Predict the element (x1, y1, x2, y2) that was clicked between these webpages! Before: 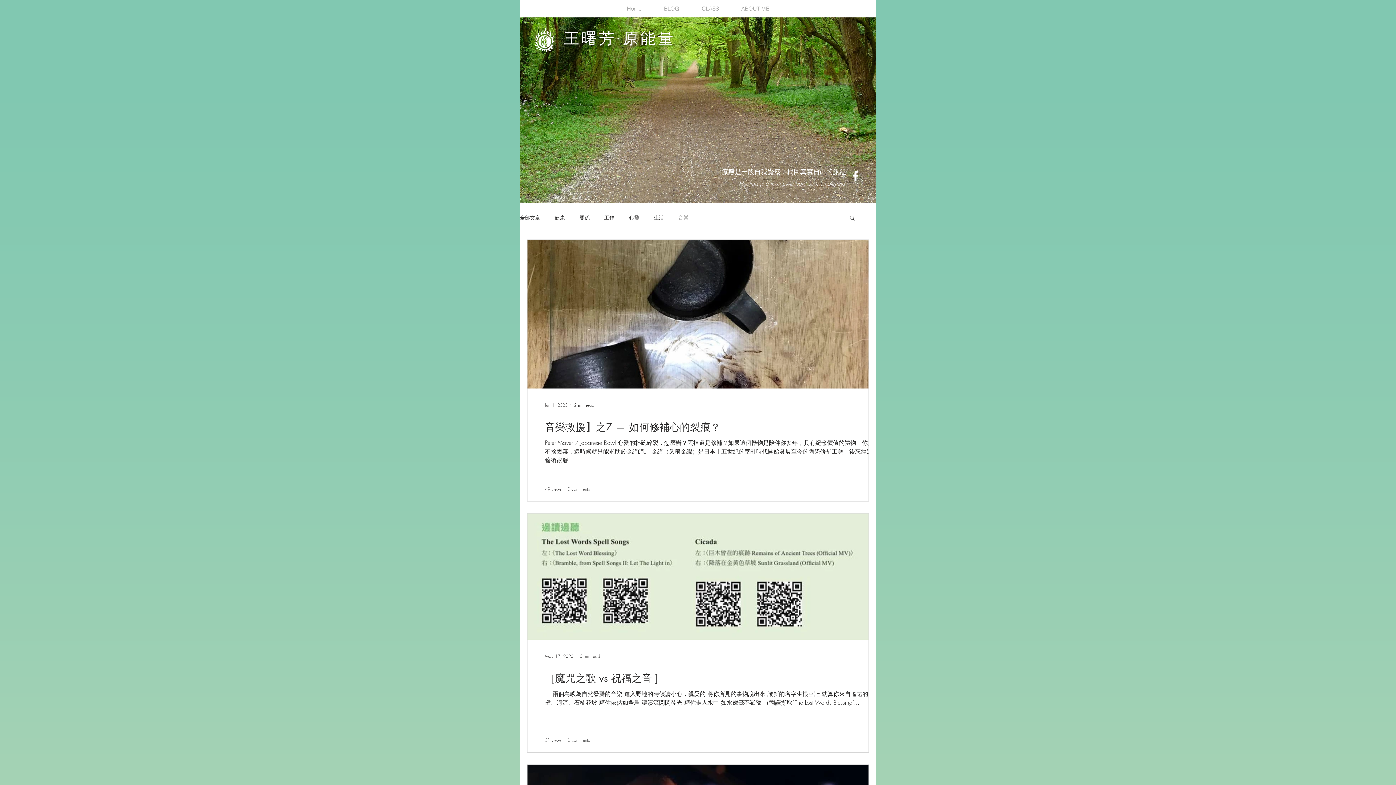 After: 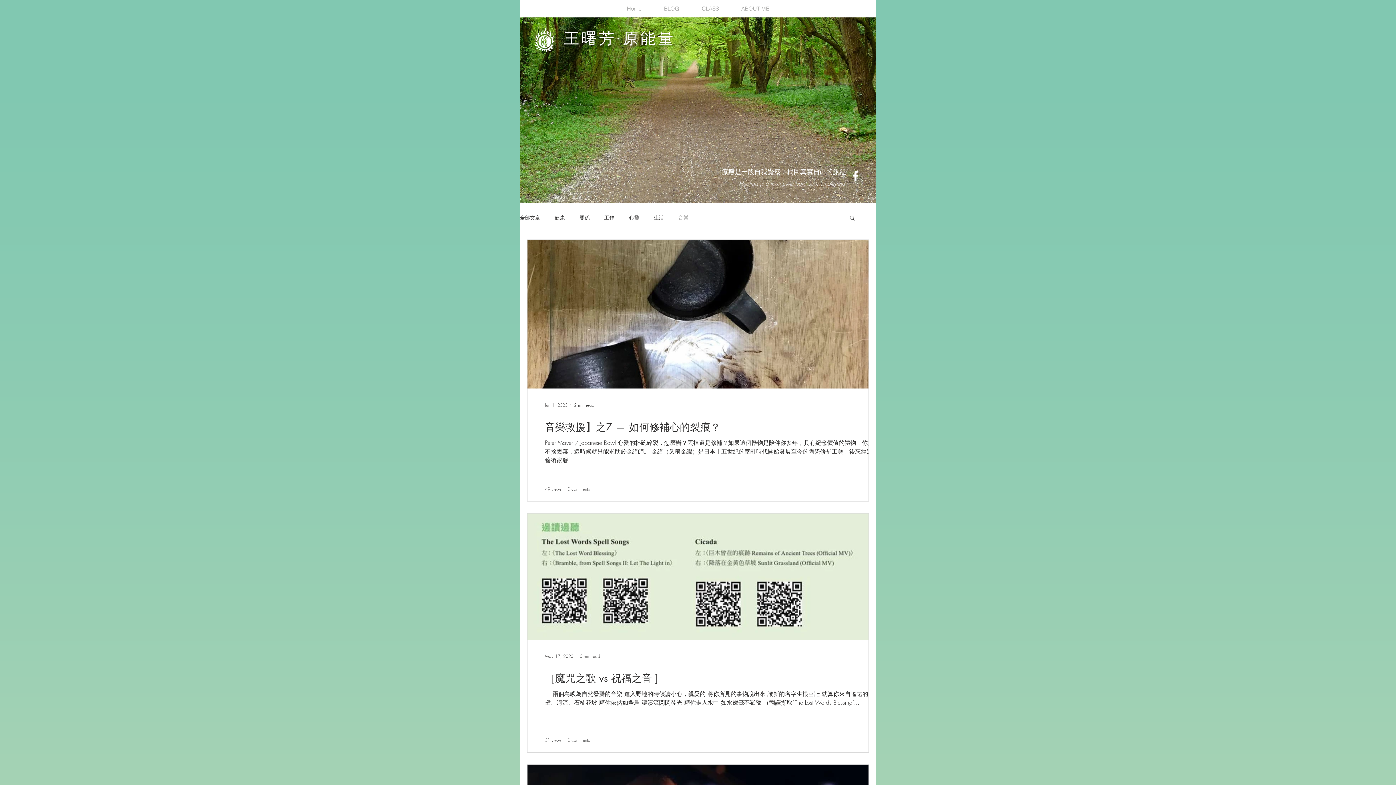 Action: bbox: (848, 169, 862, 183) label: White Facebook Icon